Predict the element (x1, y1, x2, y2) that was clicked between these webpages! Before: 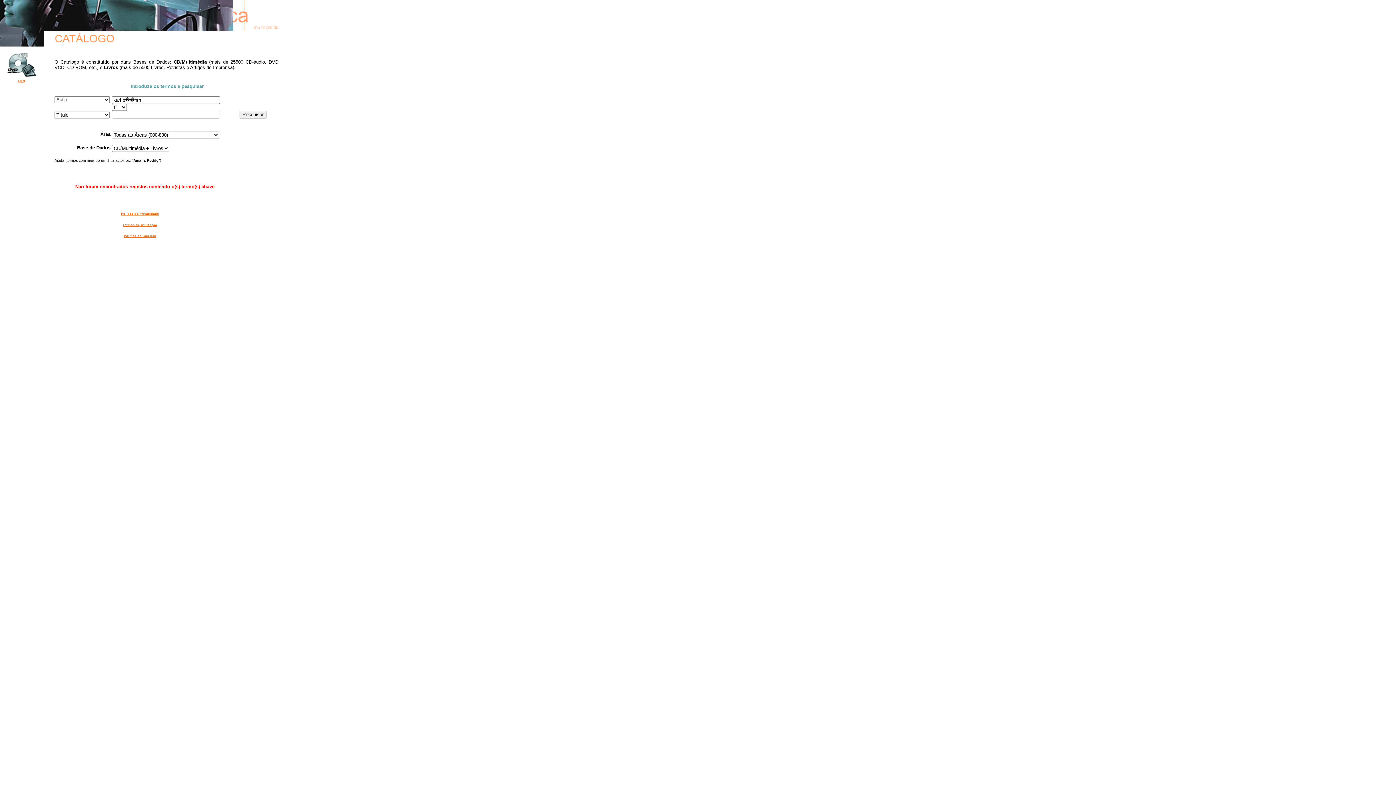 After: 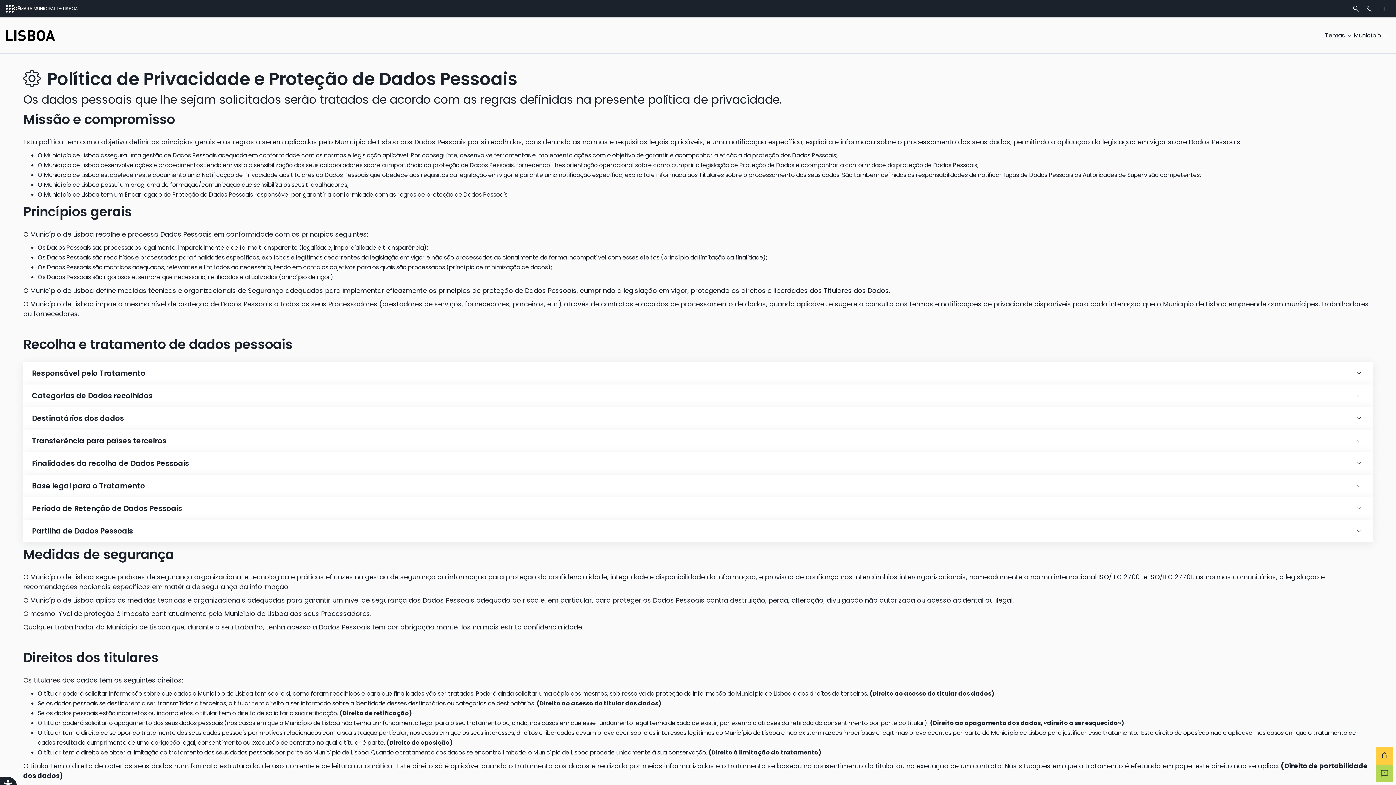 Action: bbox: (121, 212, 158, 215) label: Política de Privacidade